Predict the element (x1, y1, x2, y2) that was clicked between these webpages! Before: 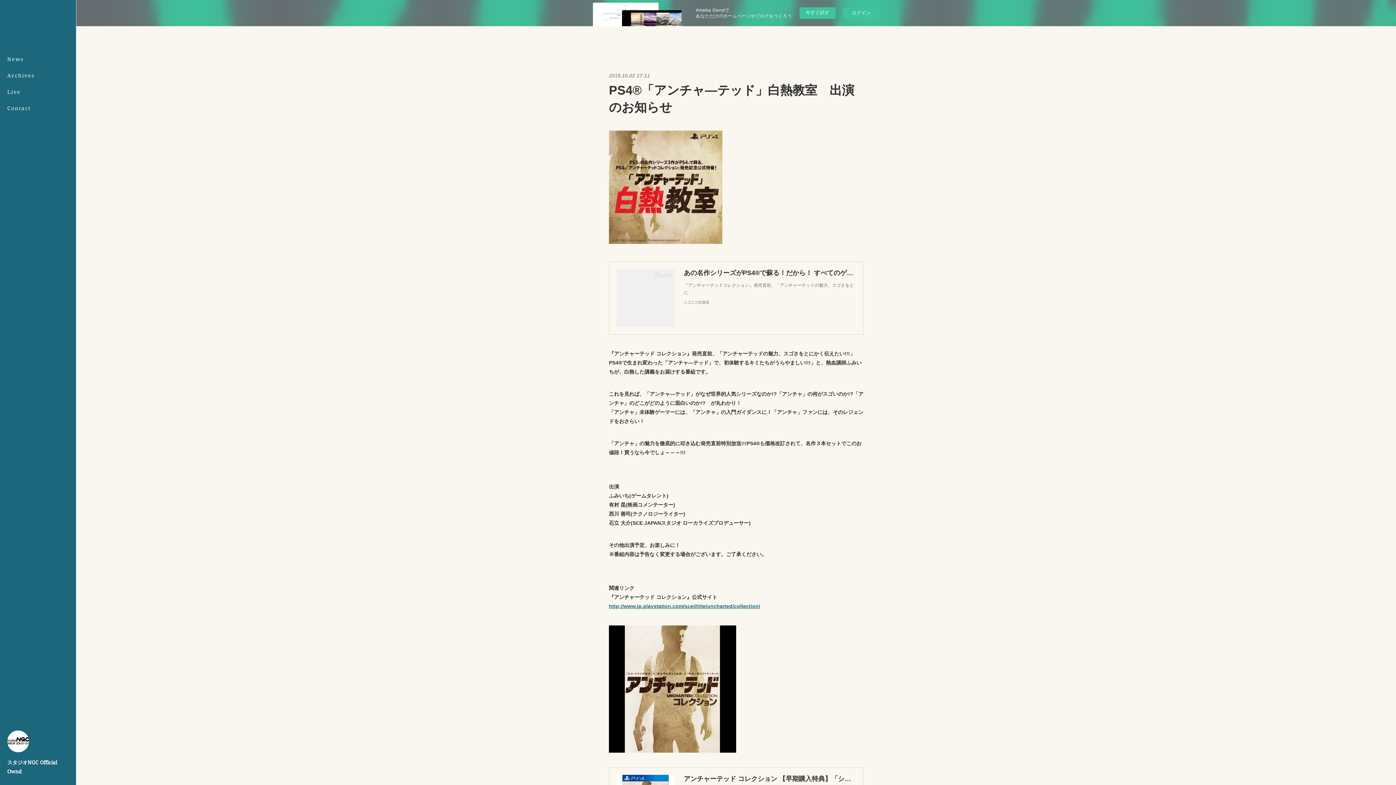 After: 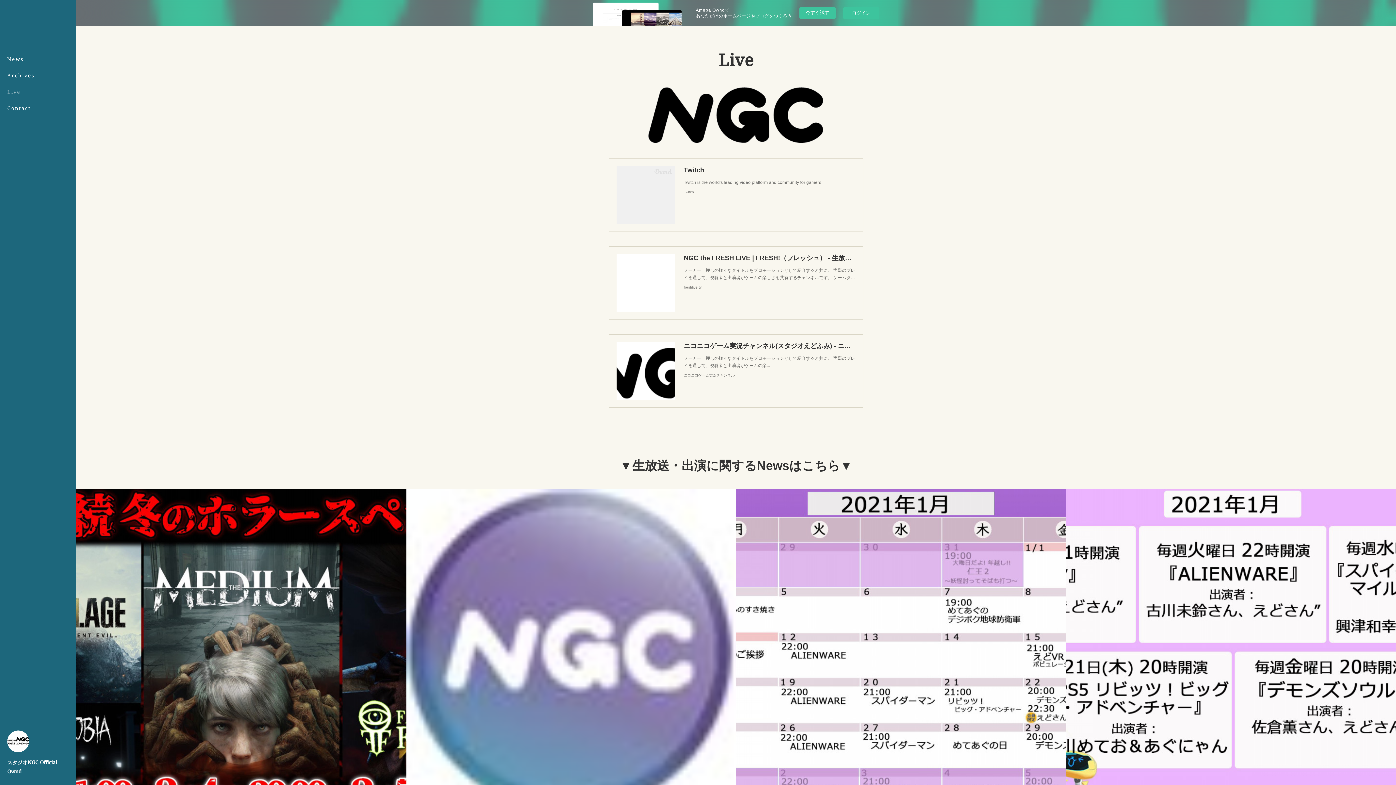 Action: label: Live bbox: (0, 83, 76, 100)